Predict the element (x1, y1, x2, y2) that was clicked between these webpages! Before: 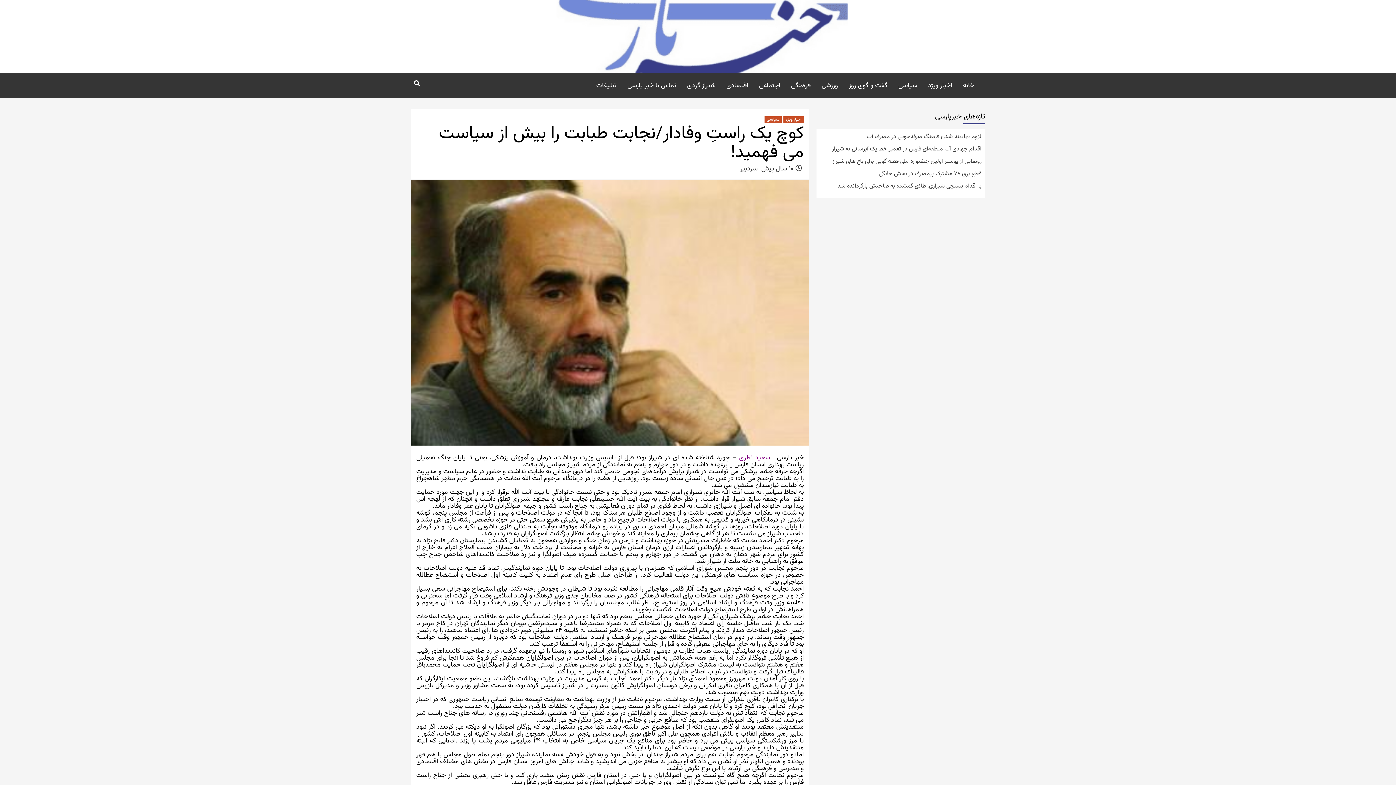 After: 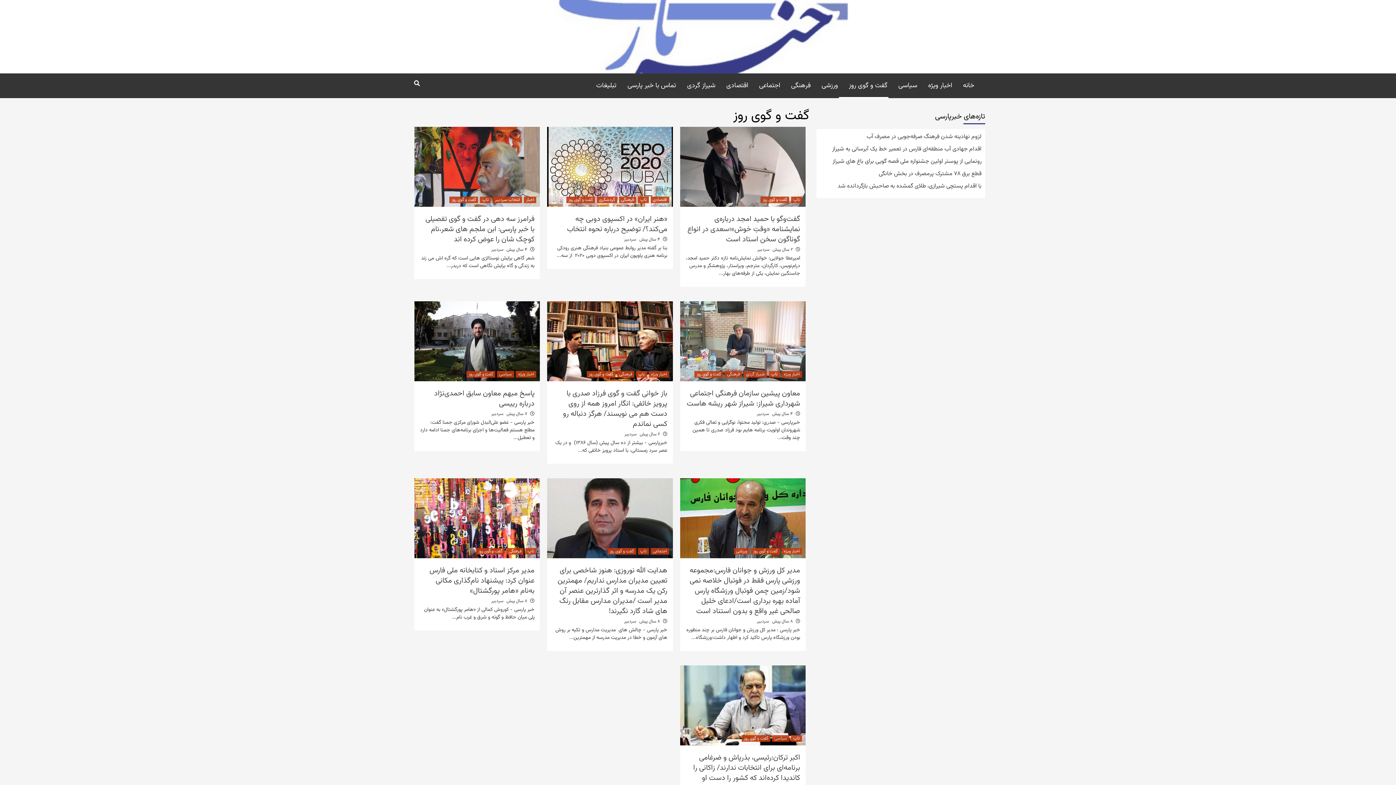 Action: bbox: (849, 73, 898, 98) label: گفت و گوی روز